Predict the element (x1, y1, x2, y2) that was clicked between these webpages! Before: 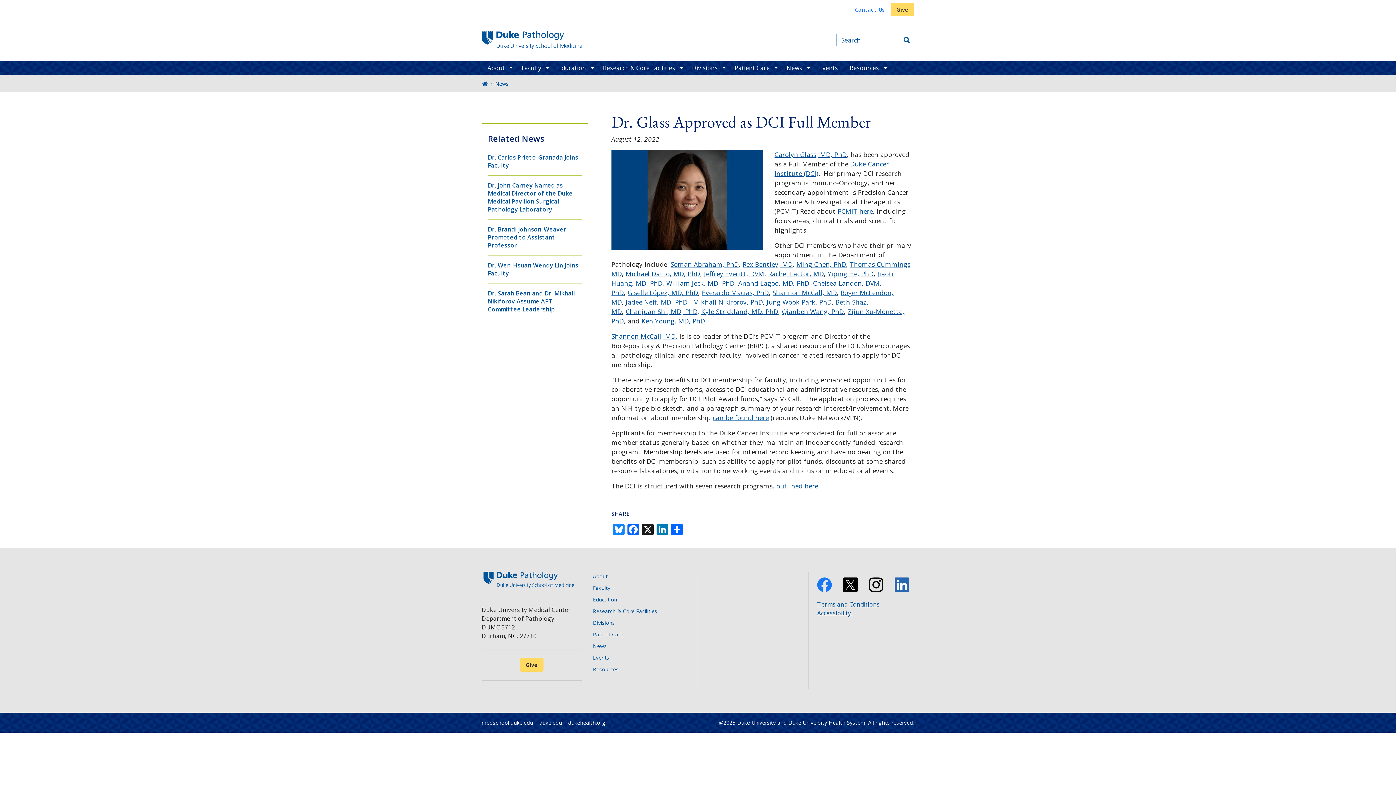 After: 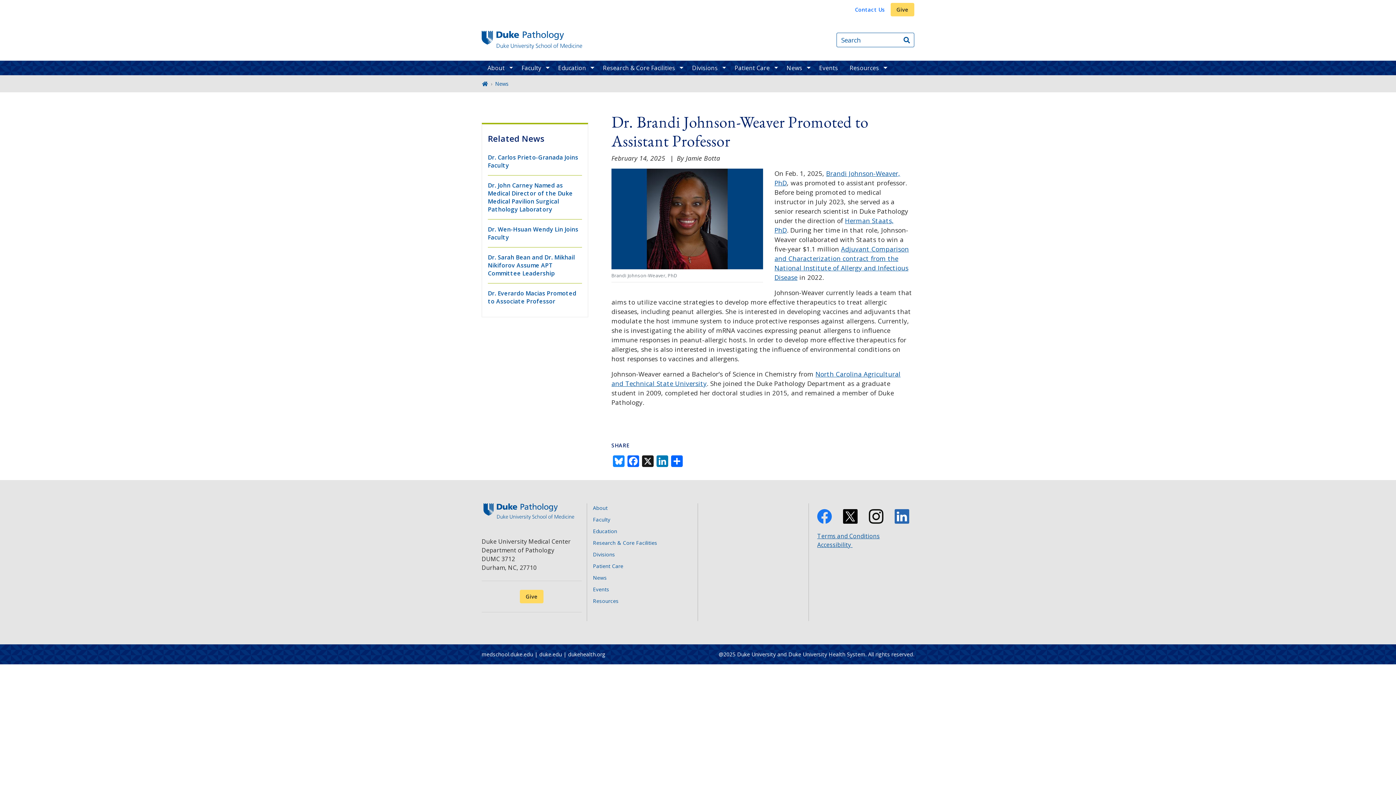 Action: label: Dr. Brandi Johnson-Weaver Promoted to Assistant Professor bbox: (488, 225, 566, 249)